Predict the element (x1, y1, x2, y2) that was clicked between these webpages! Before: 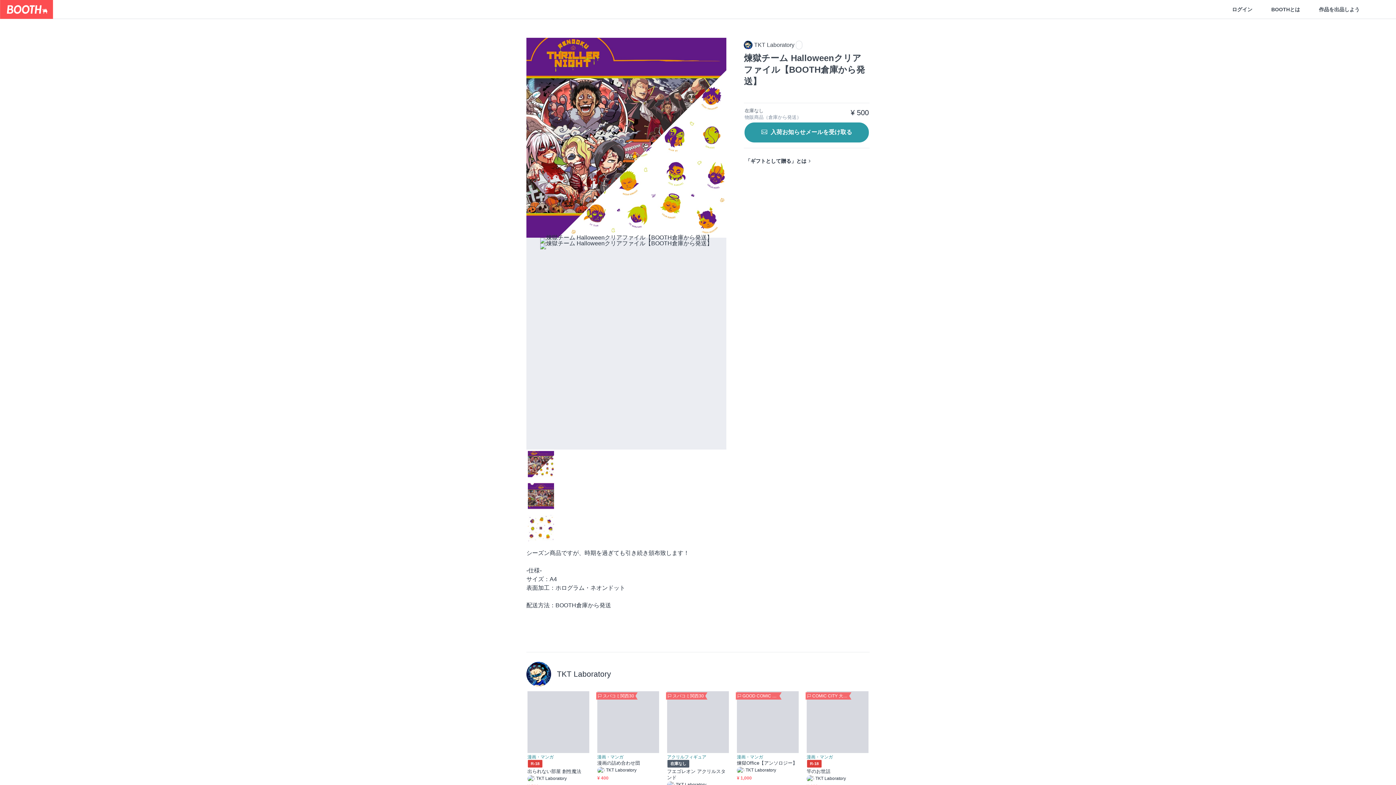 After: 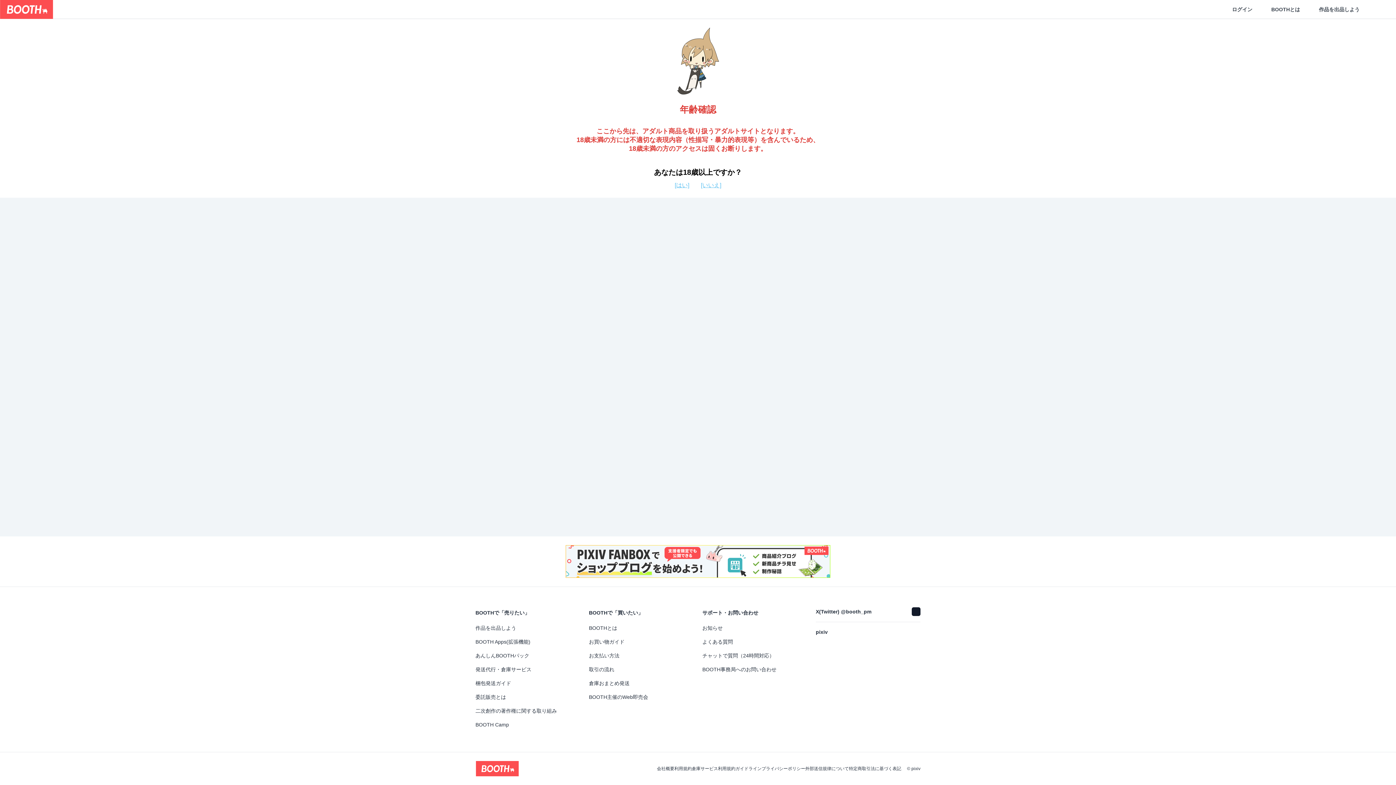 Action: bbox: (527, 691, 589, 753)